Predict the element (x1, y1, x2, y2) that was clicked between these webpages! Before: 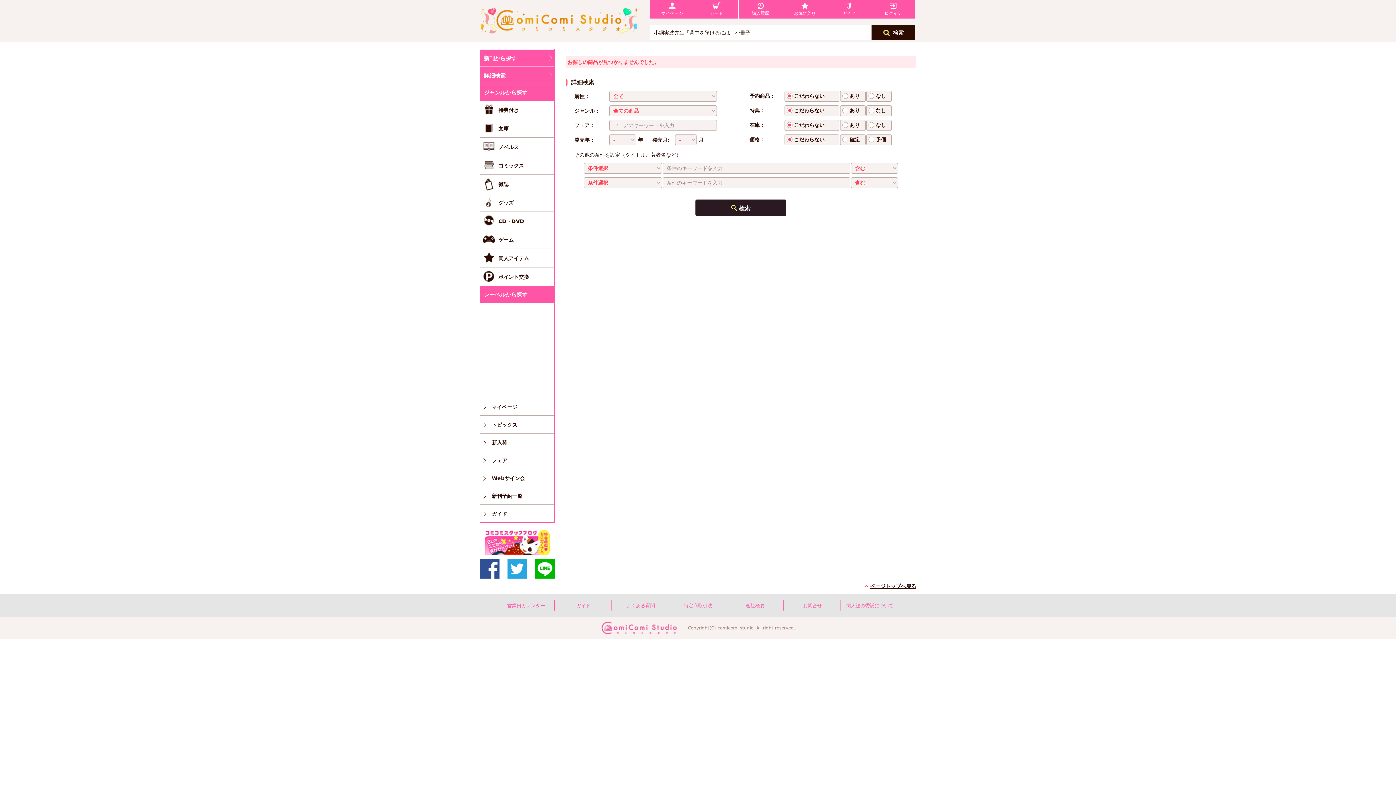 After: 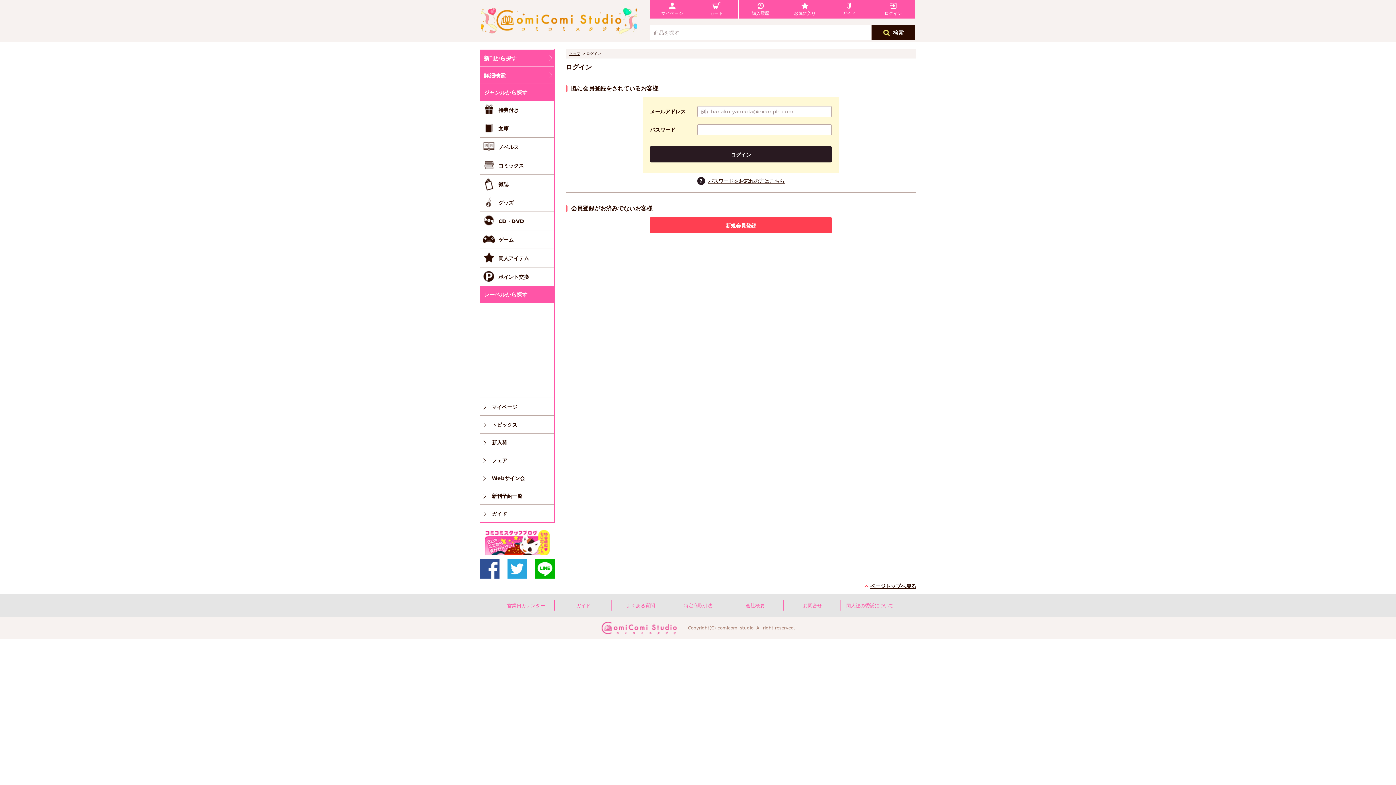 Action: label: お気に入り bbox: (783, 0, 826, 18)